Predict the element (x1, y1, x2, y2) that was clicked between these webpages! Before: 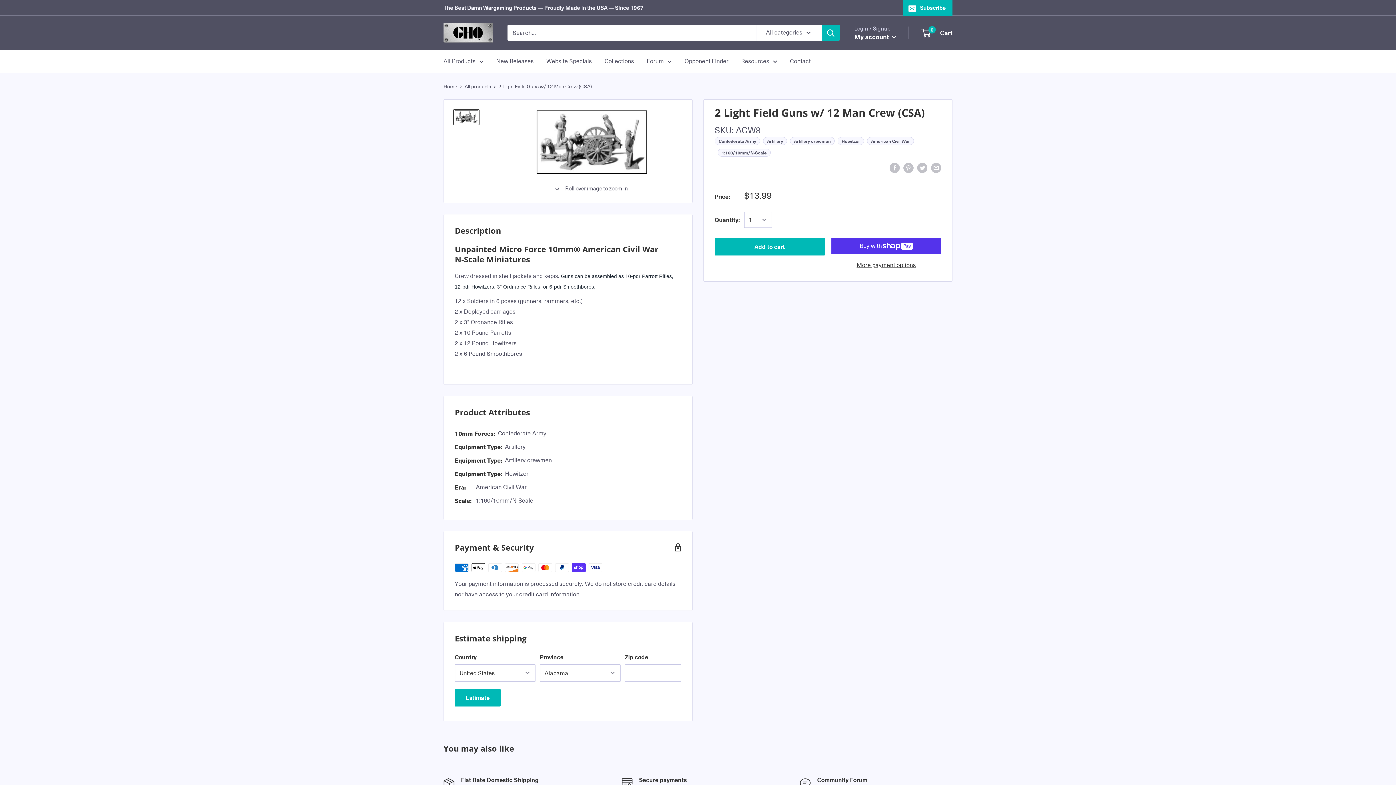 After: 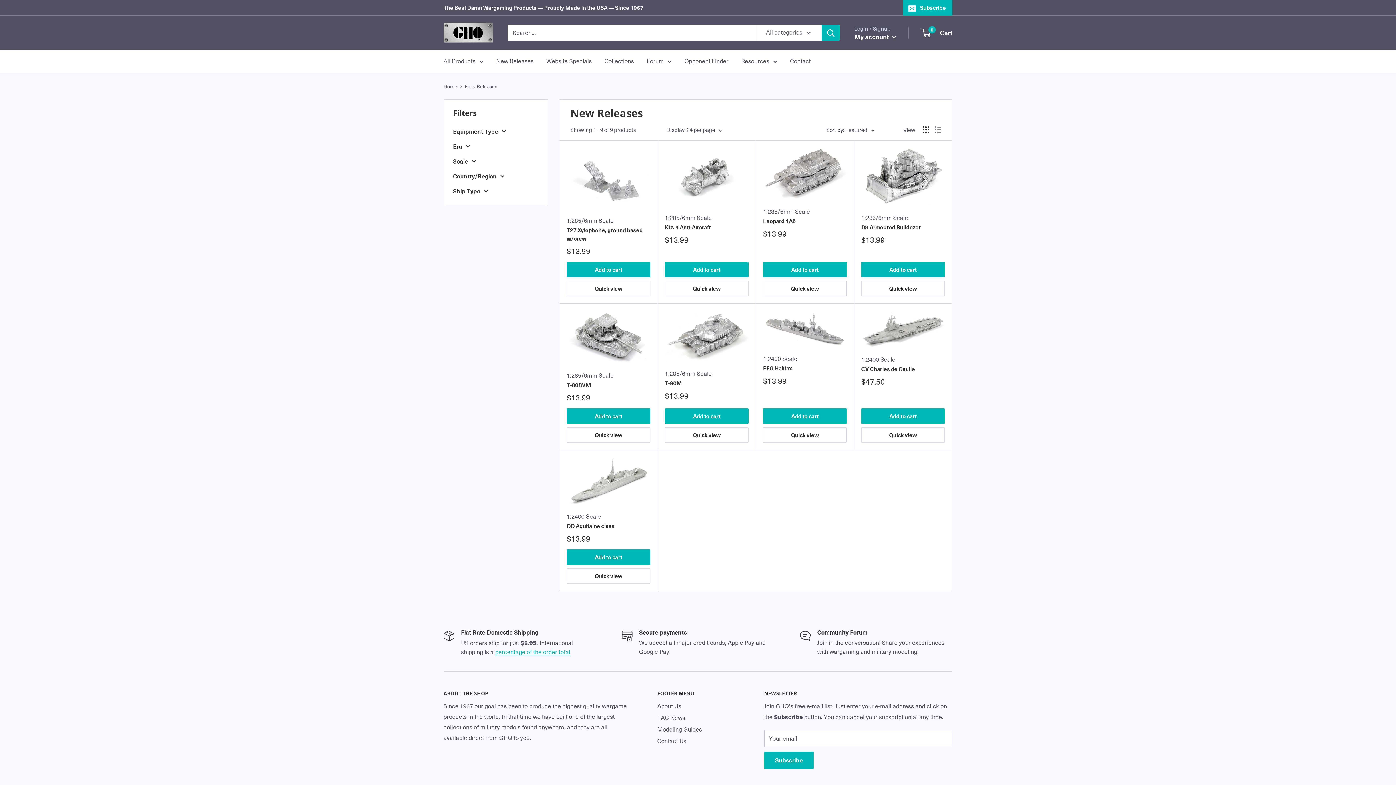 Action: label: New Releases bbox: (496, 56, 533, 66)